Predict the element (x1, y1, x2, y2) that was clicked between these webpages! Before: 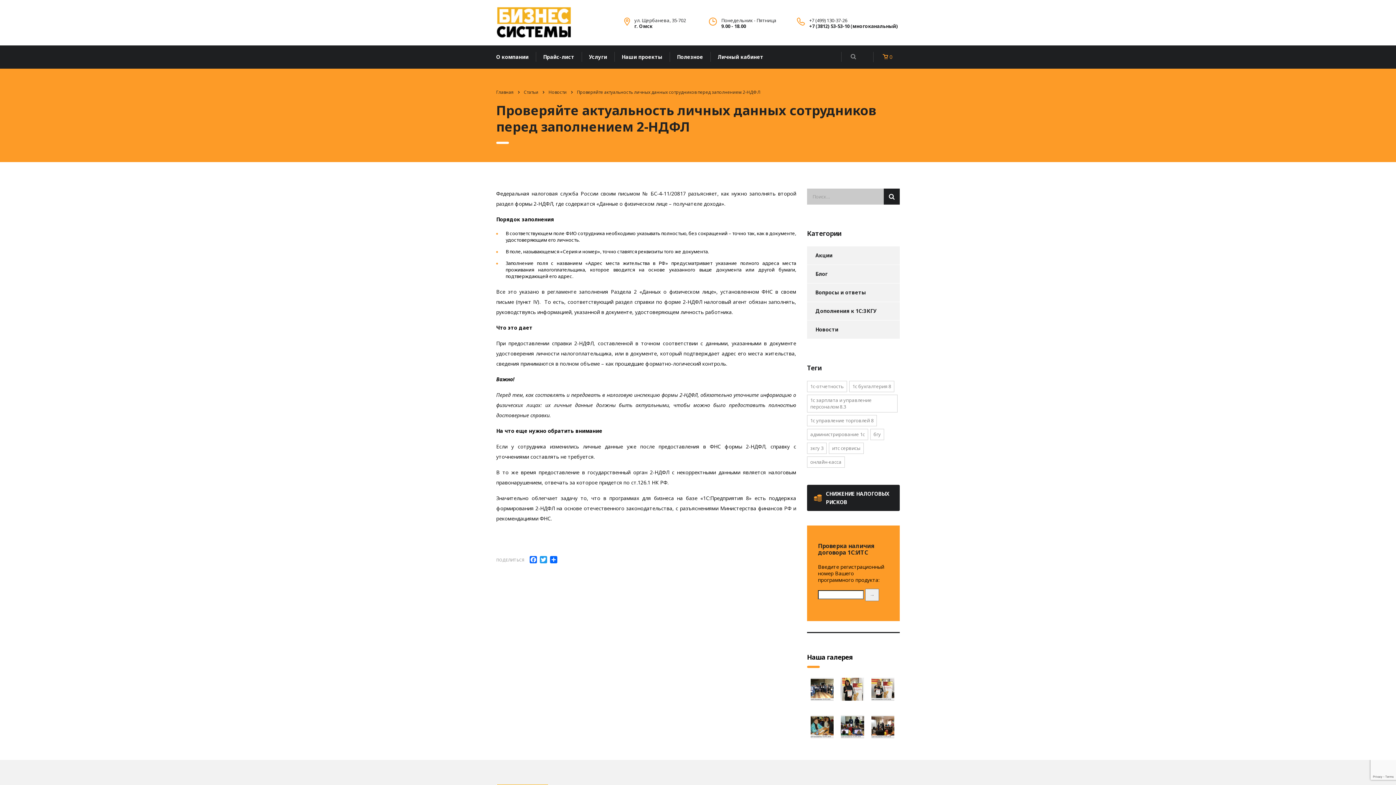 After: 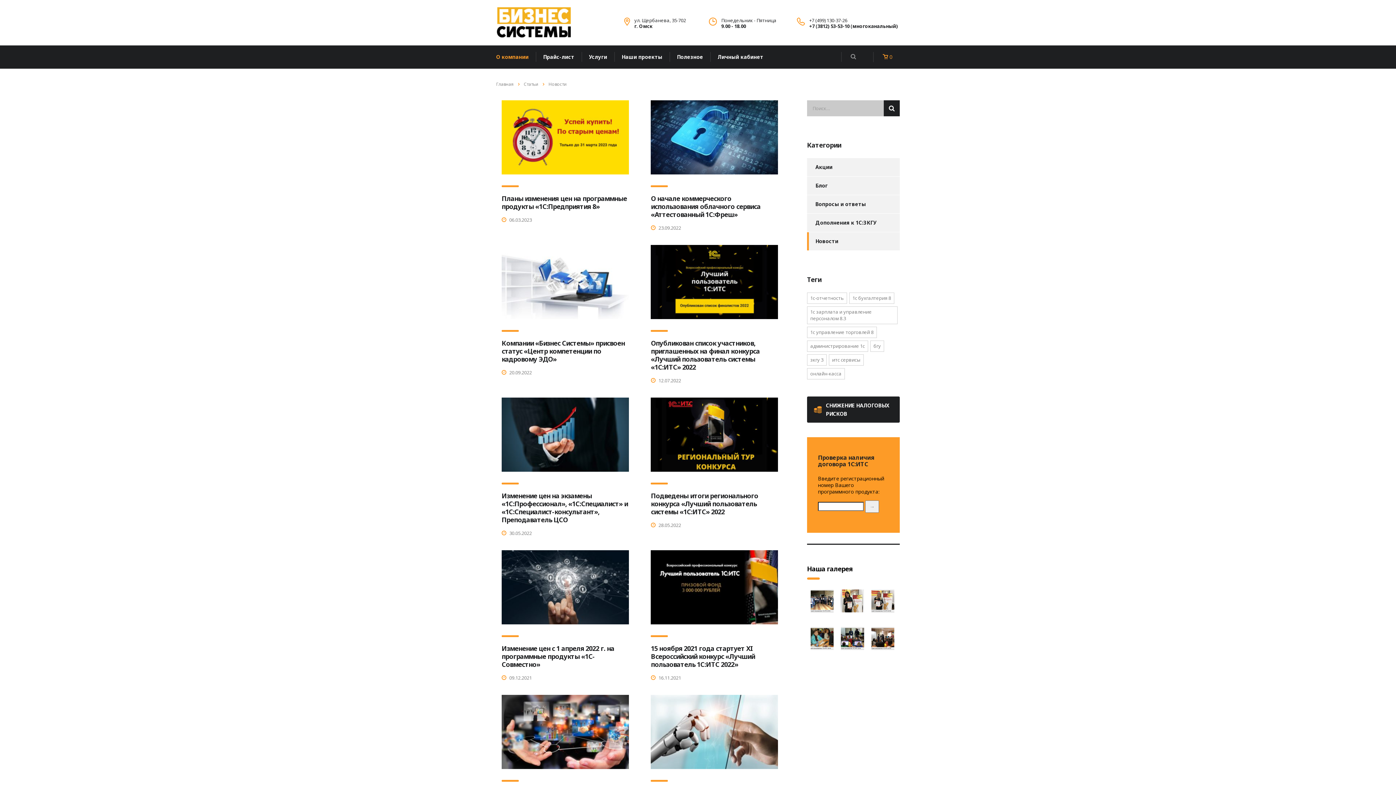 Action: bbox: (807, 320, 838, 338) label: Новости